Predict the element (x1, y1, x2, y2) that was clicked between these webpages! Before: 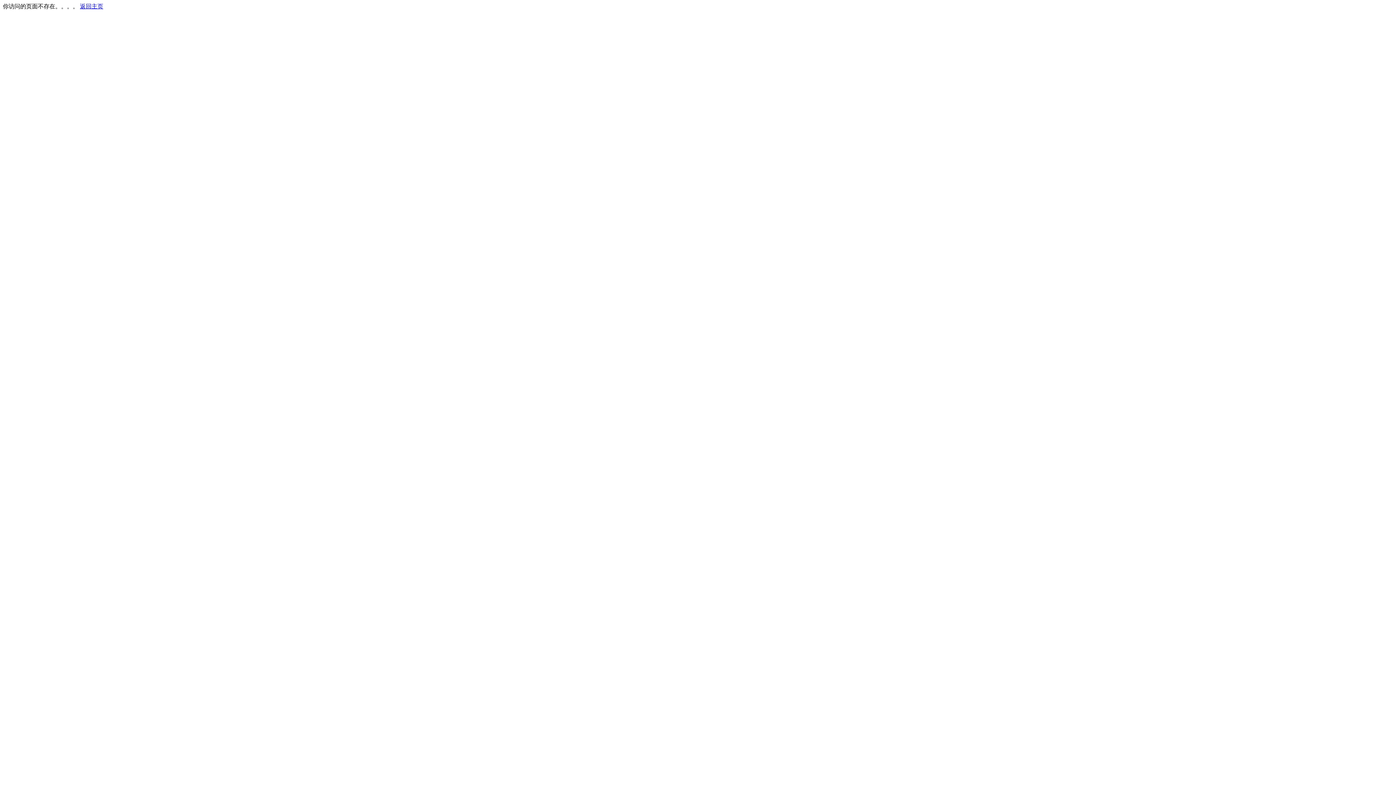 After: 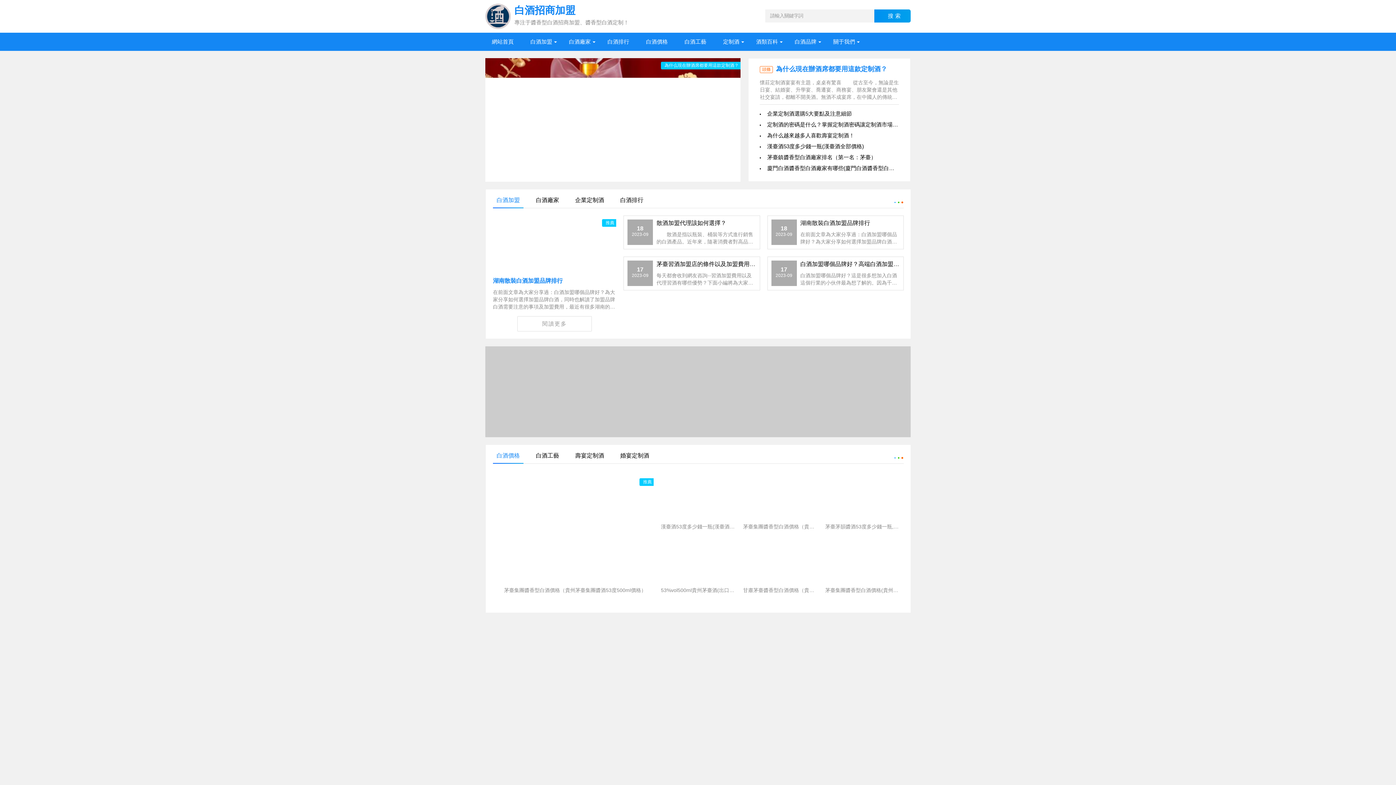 Action: label: 返回主页 bbox: (80, 3, 103, 9)